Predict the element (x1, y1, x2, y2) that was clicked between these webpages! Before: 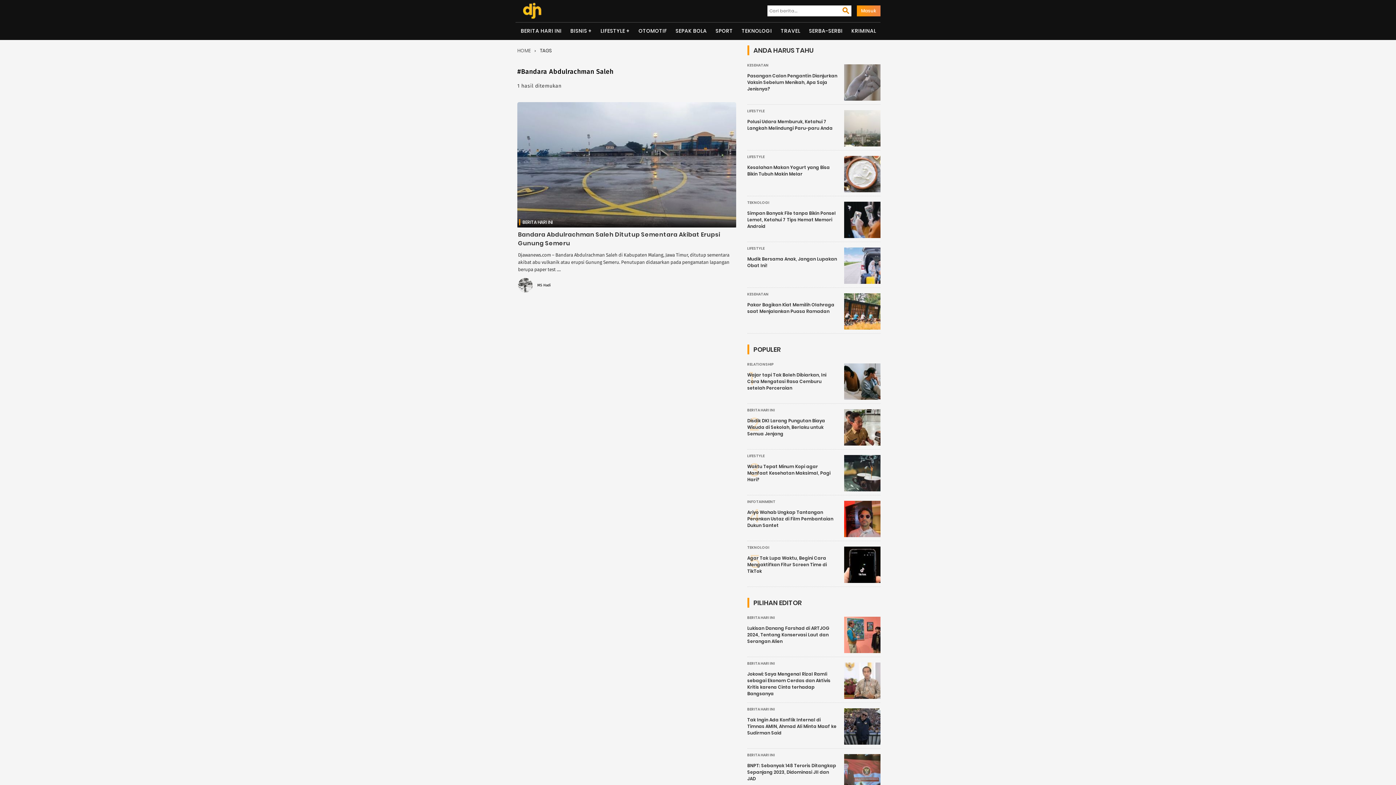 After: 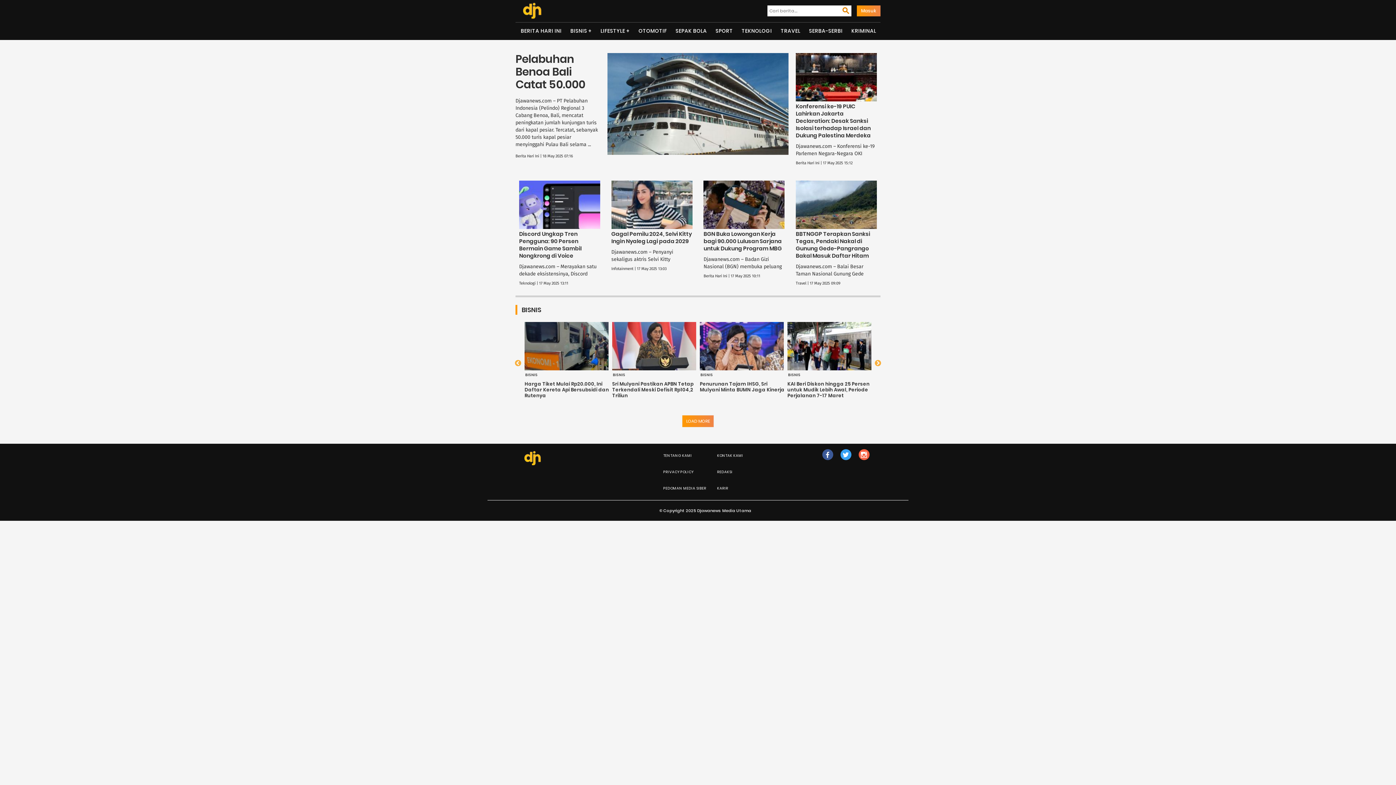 Action: bbox: (515, 0, 548, 21)